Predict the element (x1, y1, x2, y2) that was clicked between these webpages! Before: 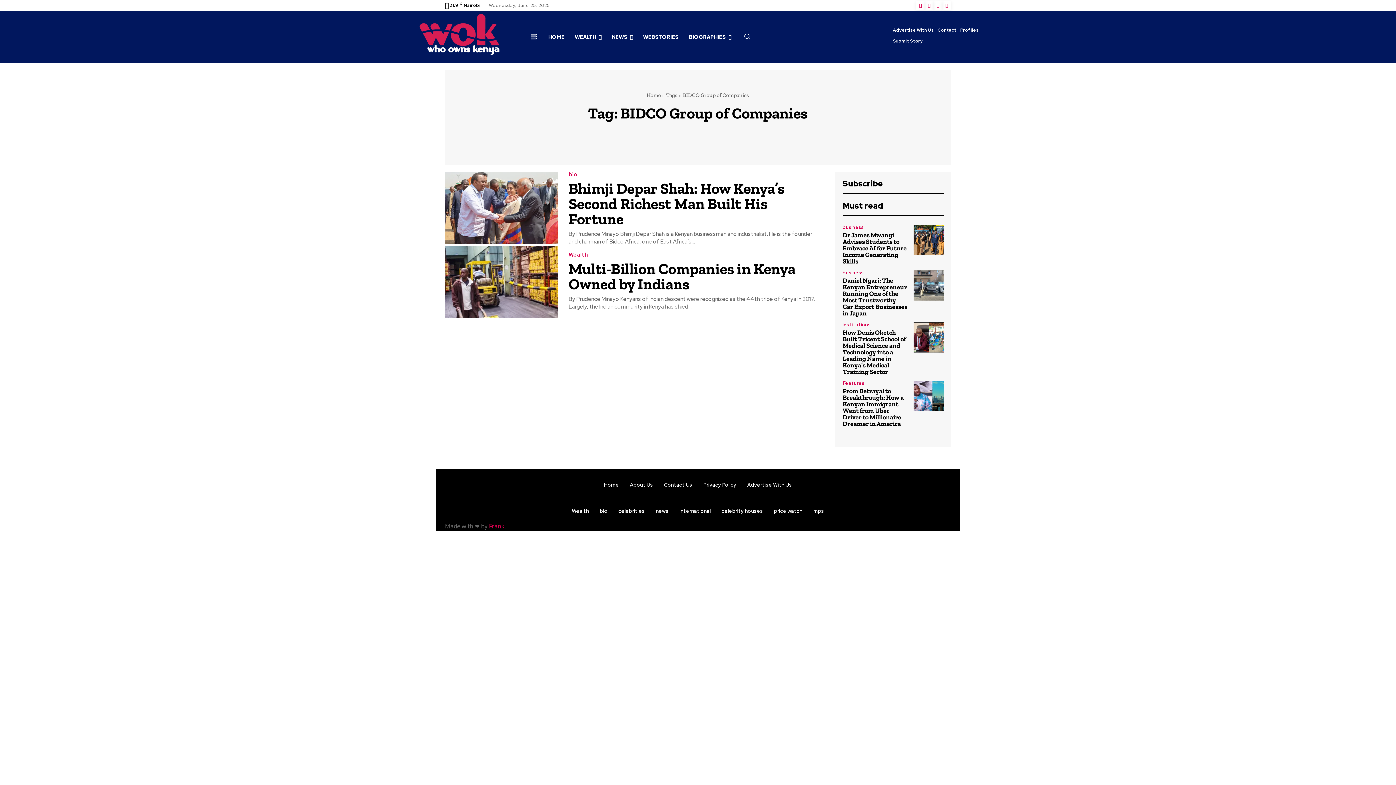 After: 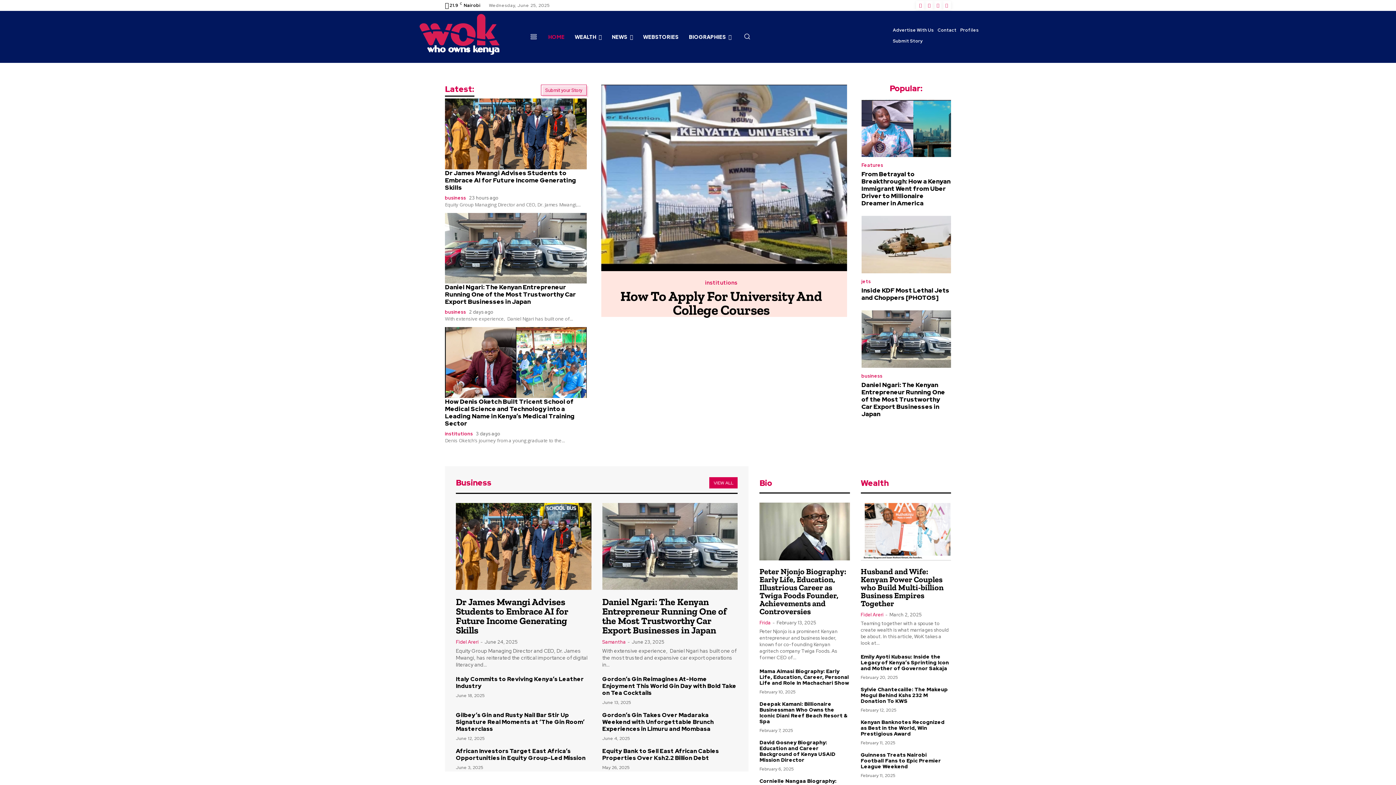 Action: bbox: (604, 482, 619, 487) label: Home